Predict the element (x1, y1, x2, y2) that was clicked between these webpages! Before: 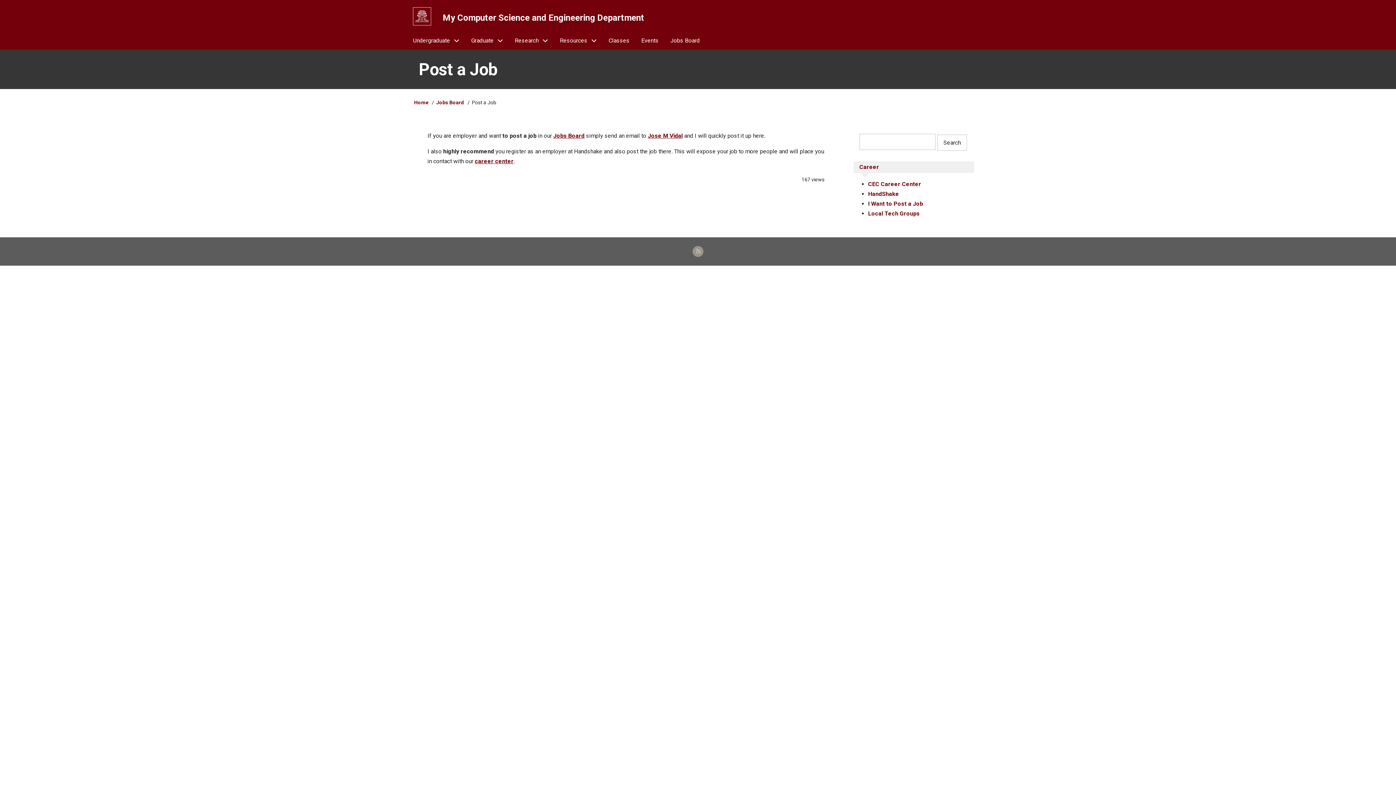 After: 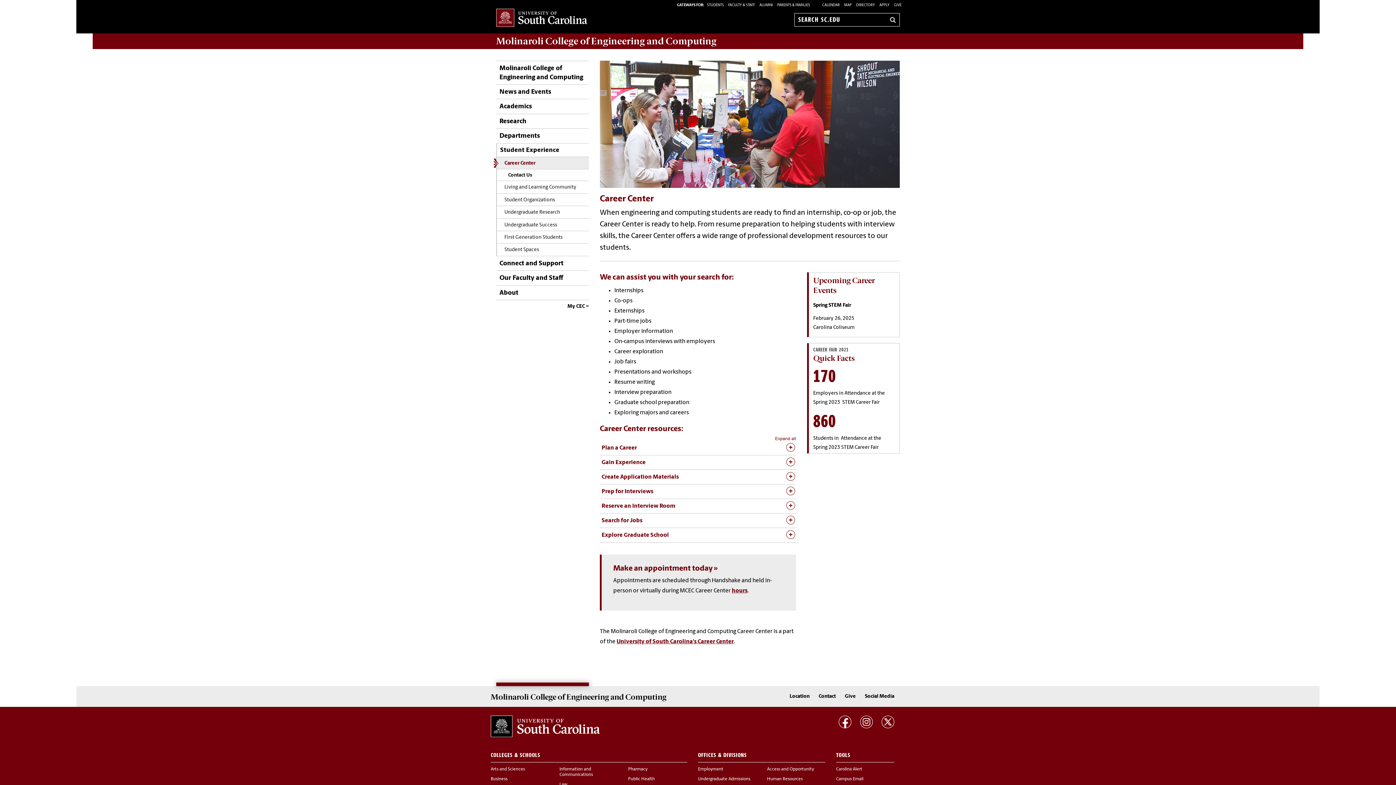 Action: label: career center bbox: (474, 157, 513, 164)